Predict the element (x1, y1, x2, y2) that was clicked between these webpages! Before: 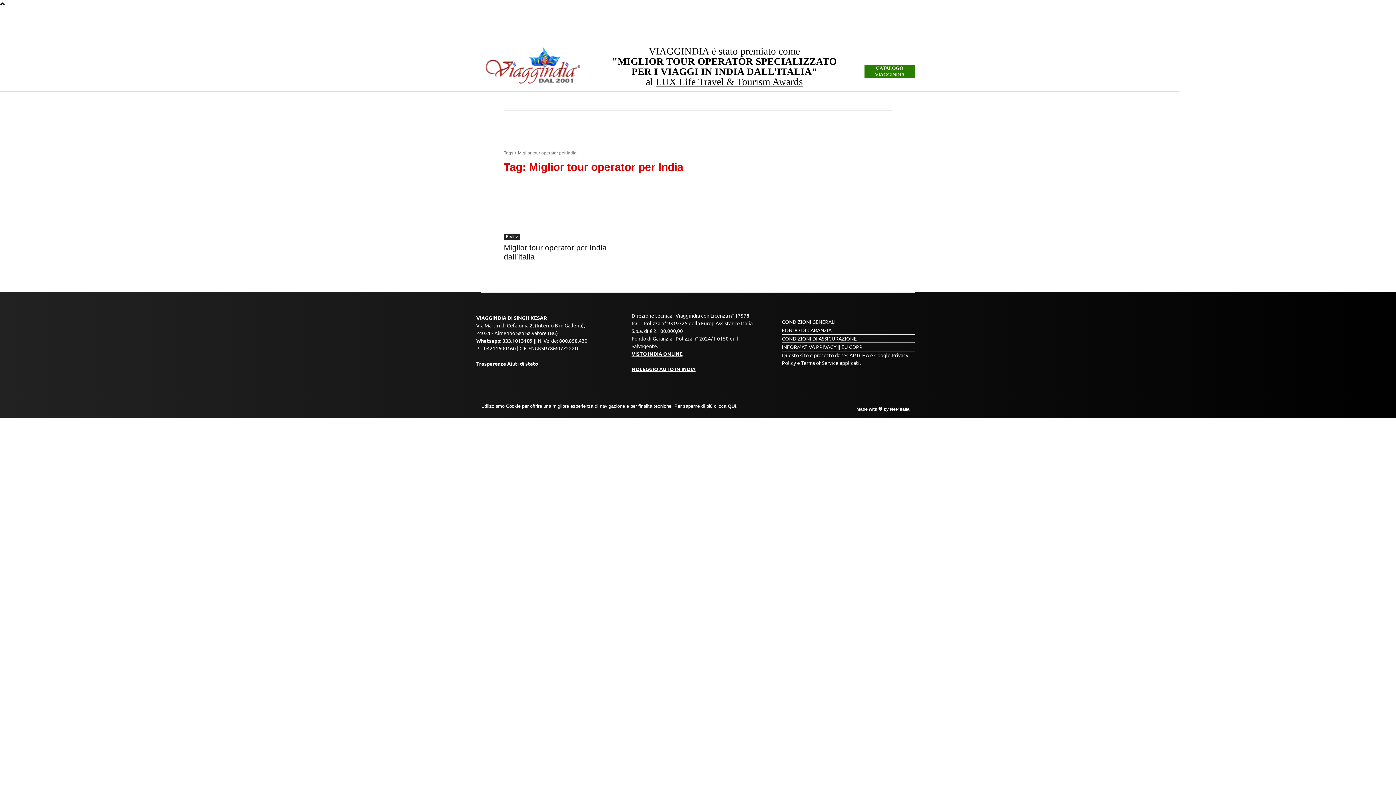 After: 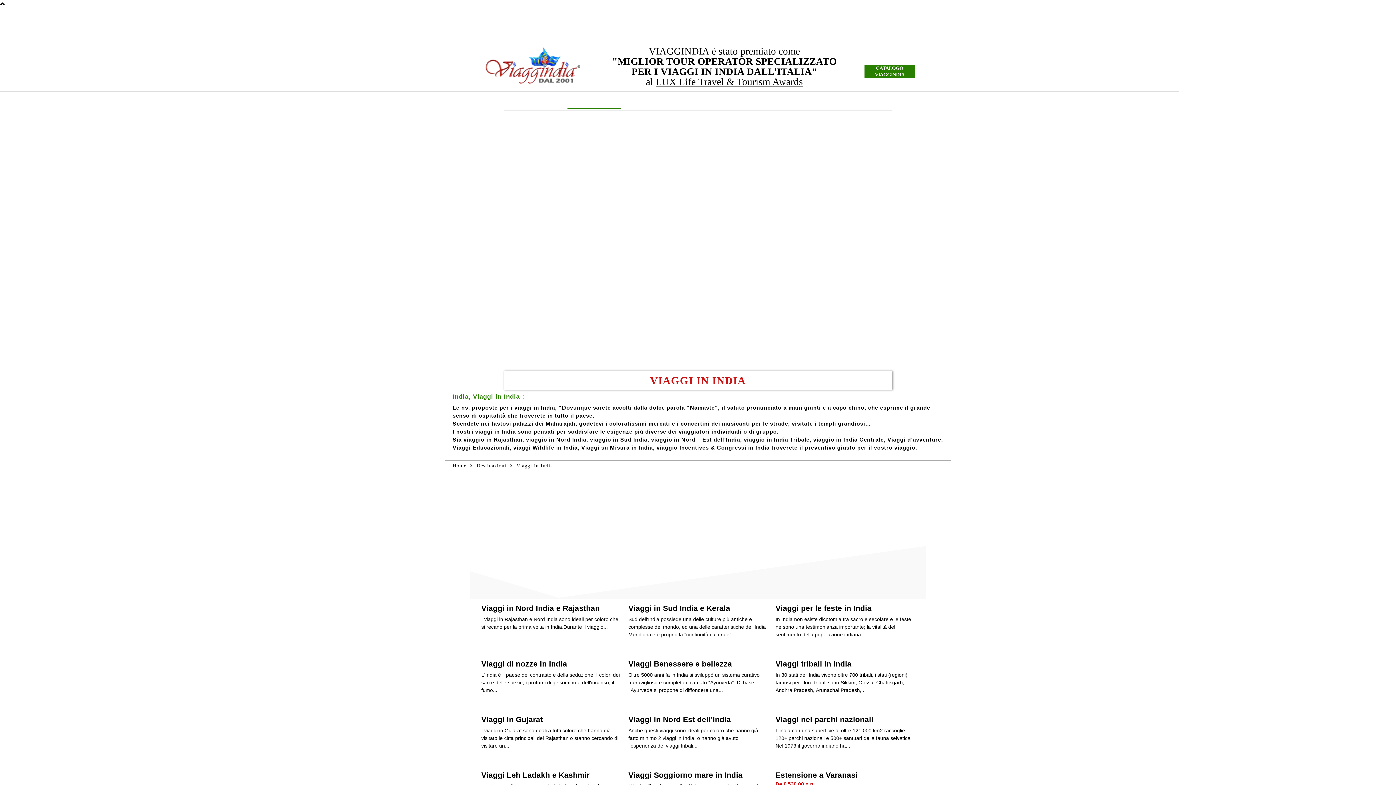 Action: bbox: (567, 91, 621, 109) label: VIAGGI IN INDIA